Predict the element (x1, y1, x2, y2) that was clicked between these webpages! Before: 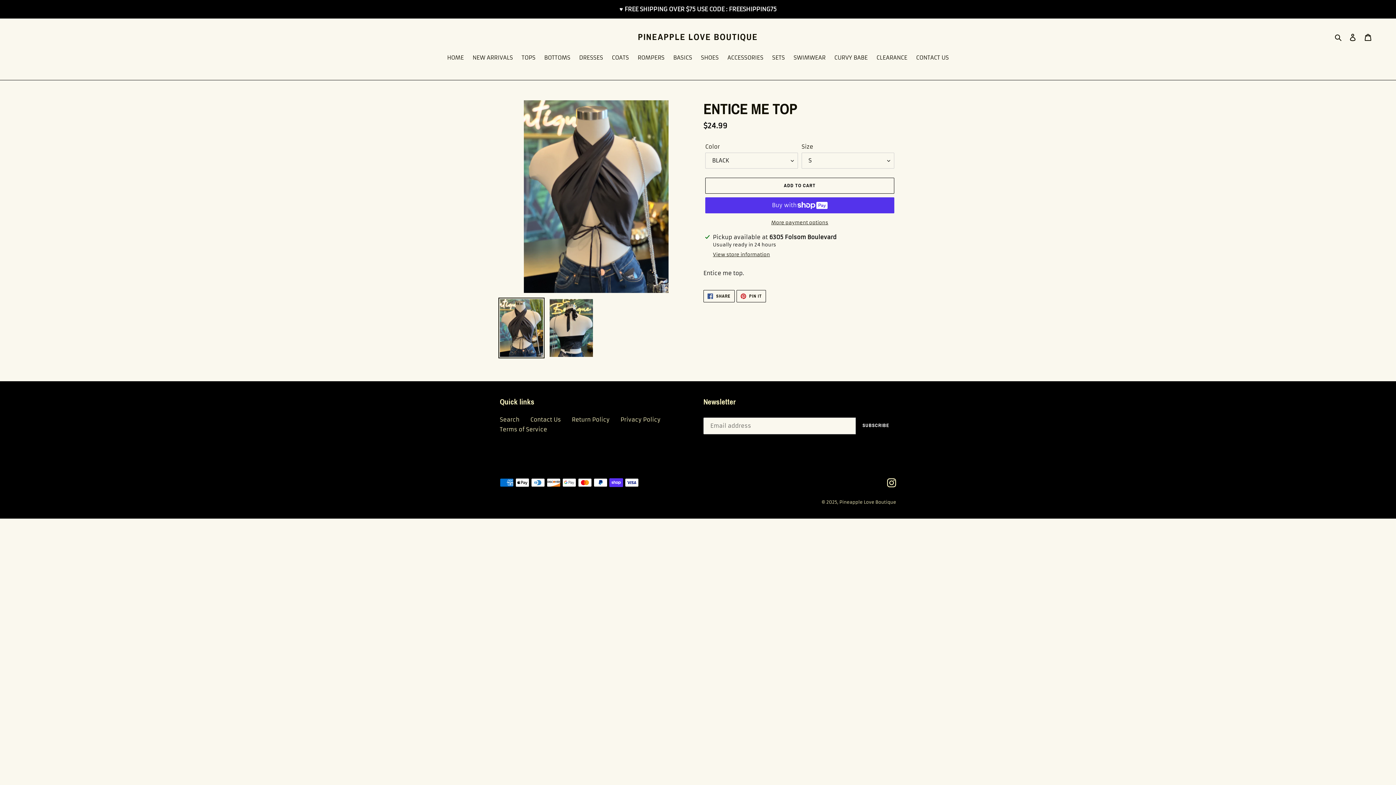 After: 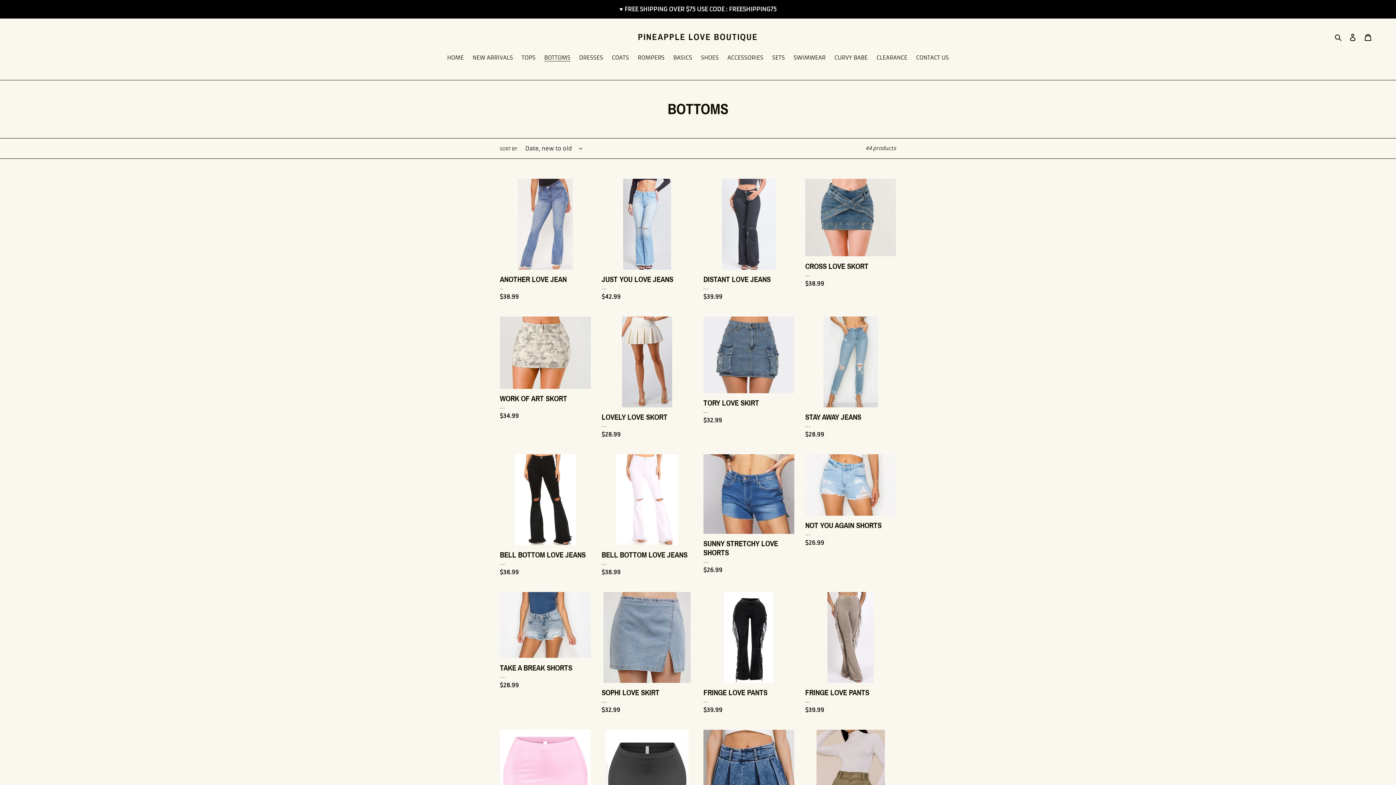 Action: label: BOTTOMS bbox: (540, 53, 574, 62)